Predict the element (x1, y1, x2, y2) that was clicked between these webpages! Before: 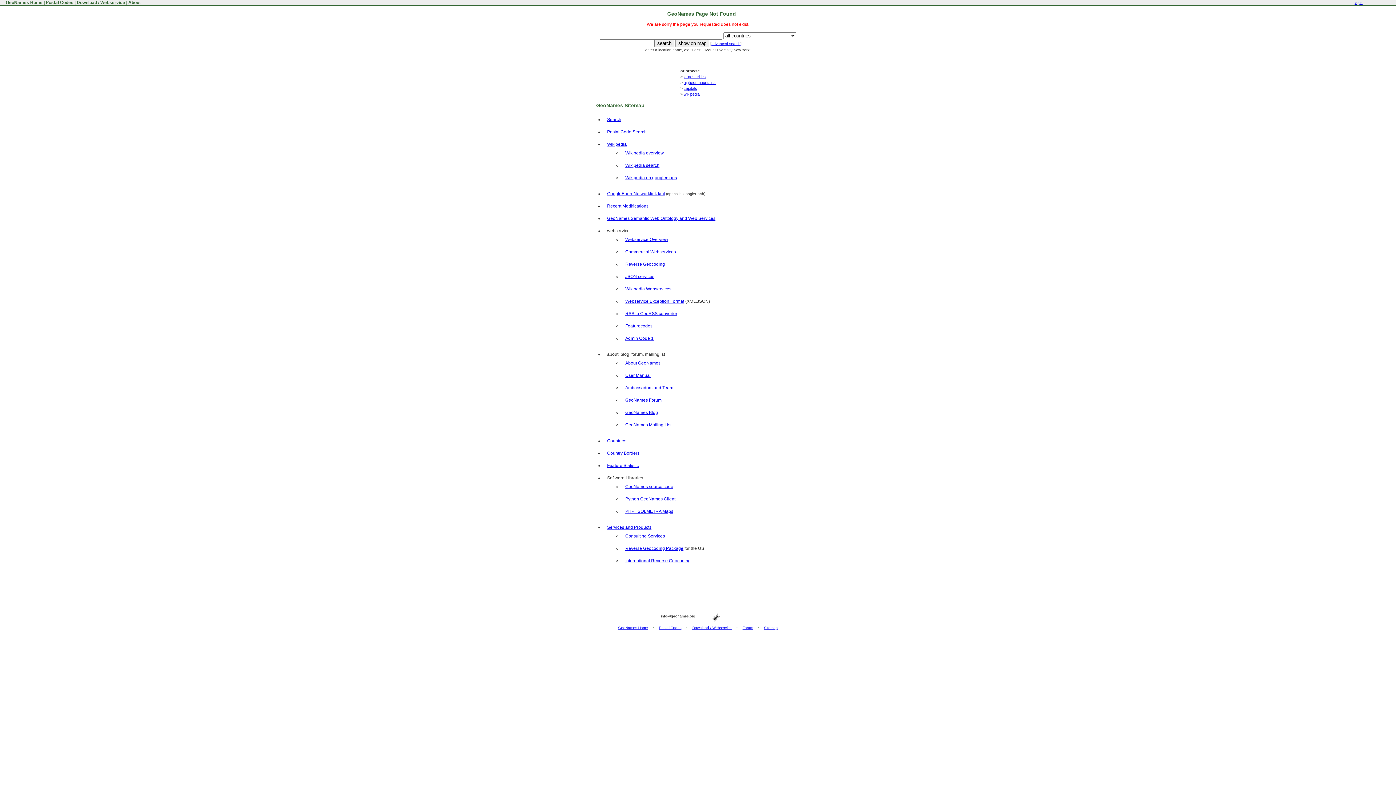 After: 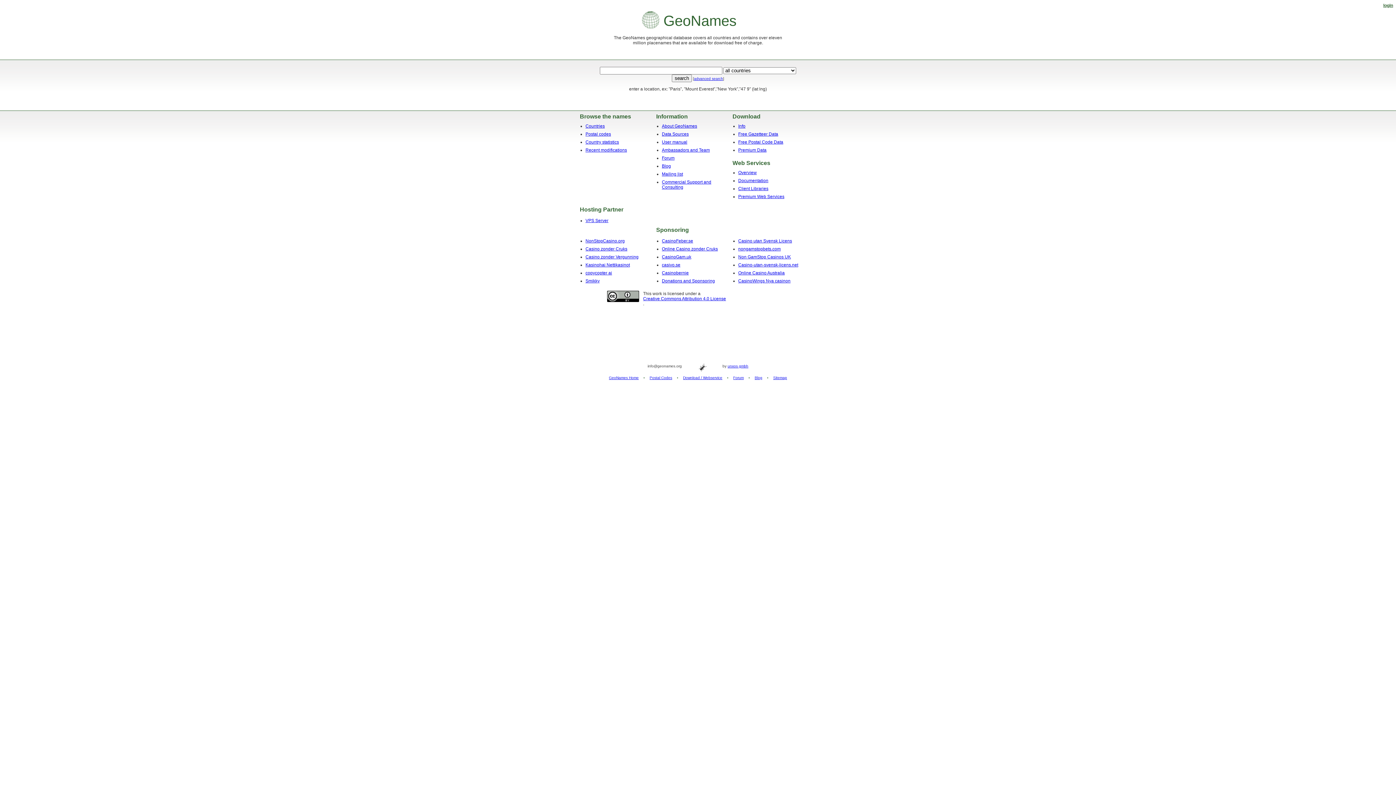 Action: label:  GeoNames Home bbox: (4, 0, 42, 5)